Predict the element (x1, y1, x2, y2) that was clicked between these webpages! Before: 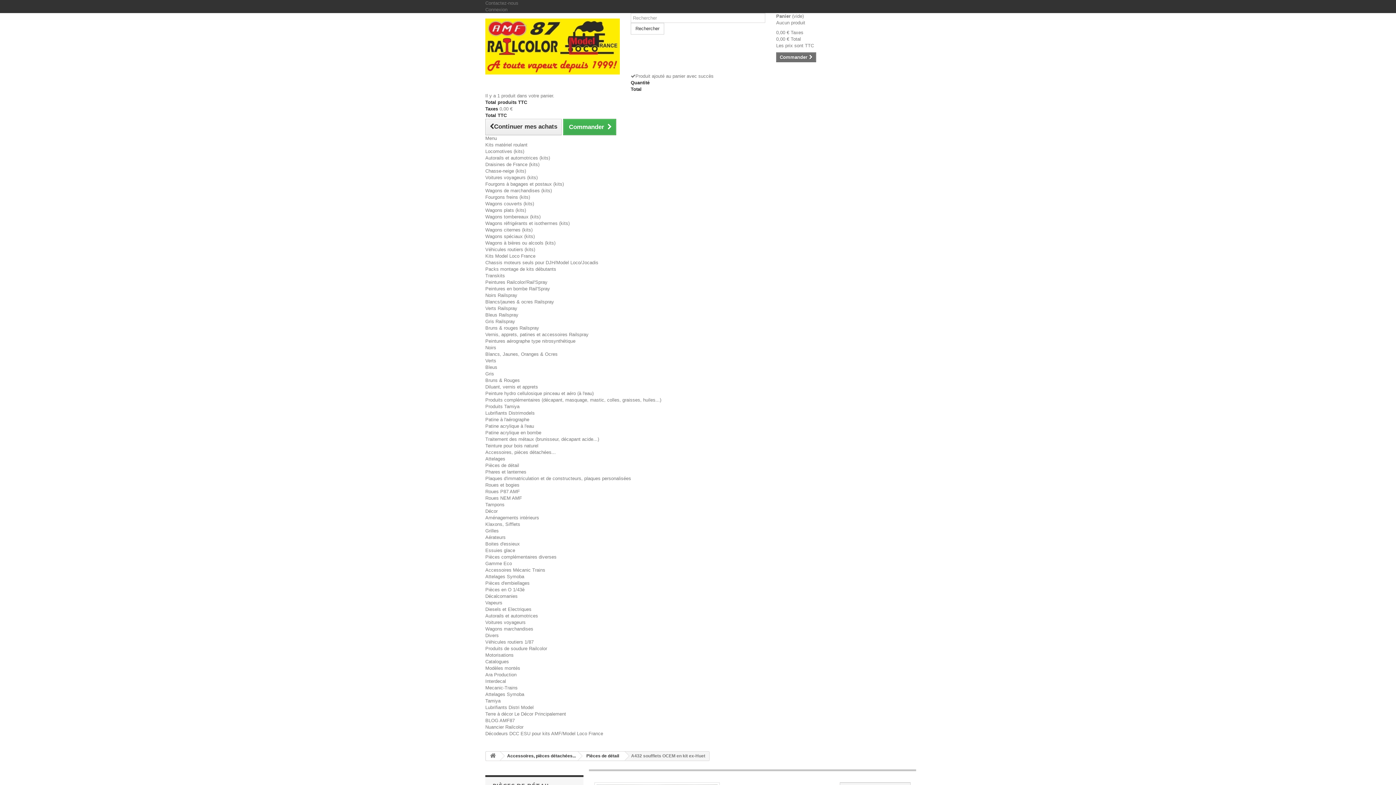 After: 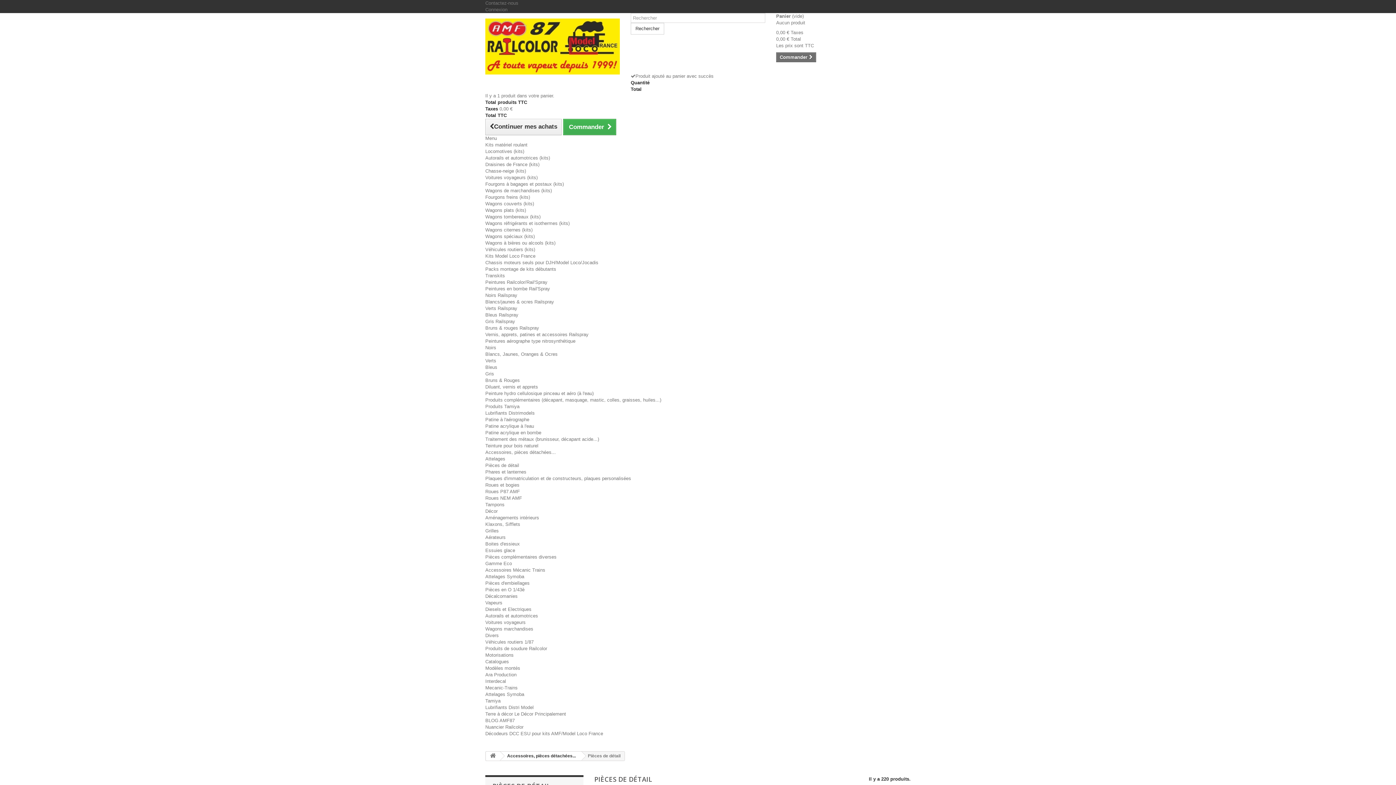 Action: label: Pièces de détail bbox: (578, 752, 624, 760)